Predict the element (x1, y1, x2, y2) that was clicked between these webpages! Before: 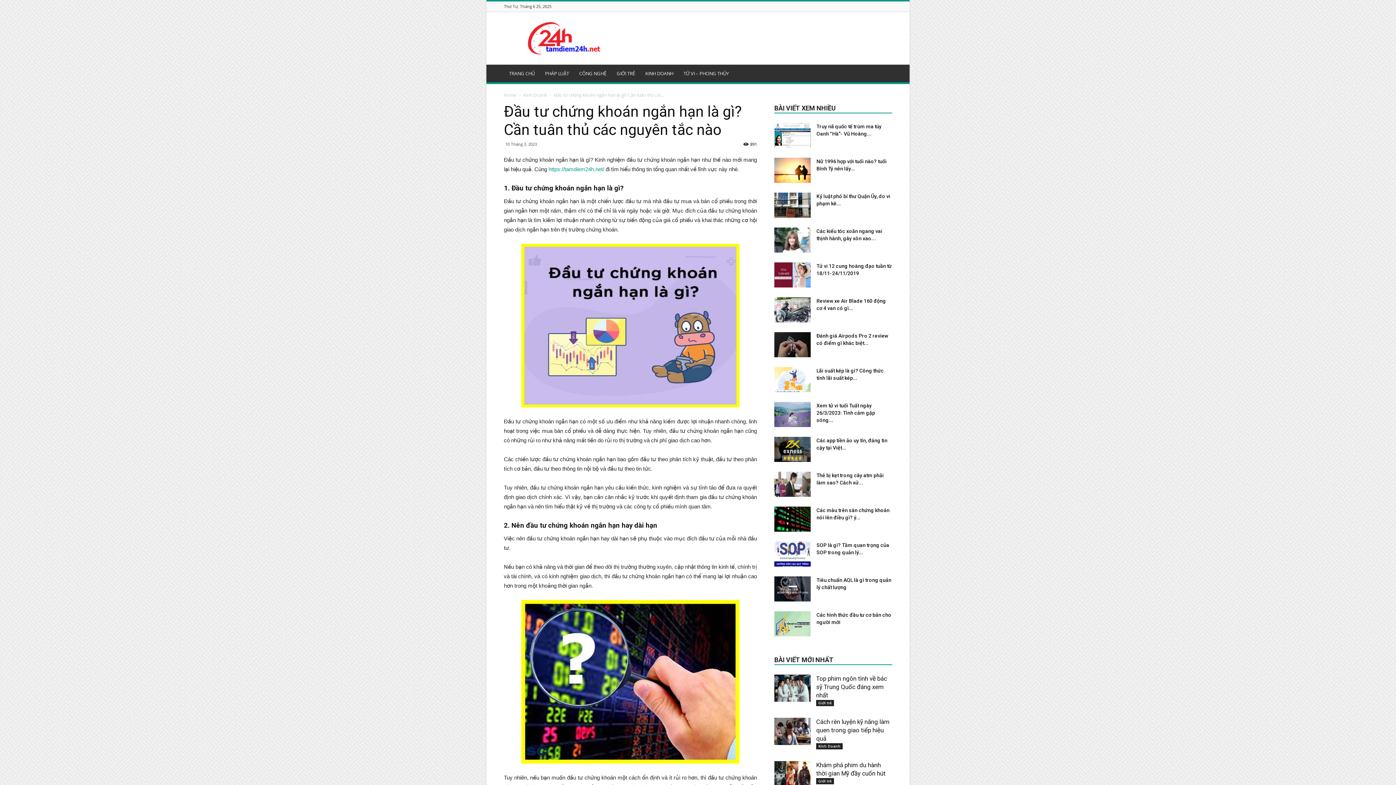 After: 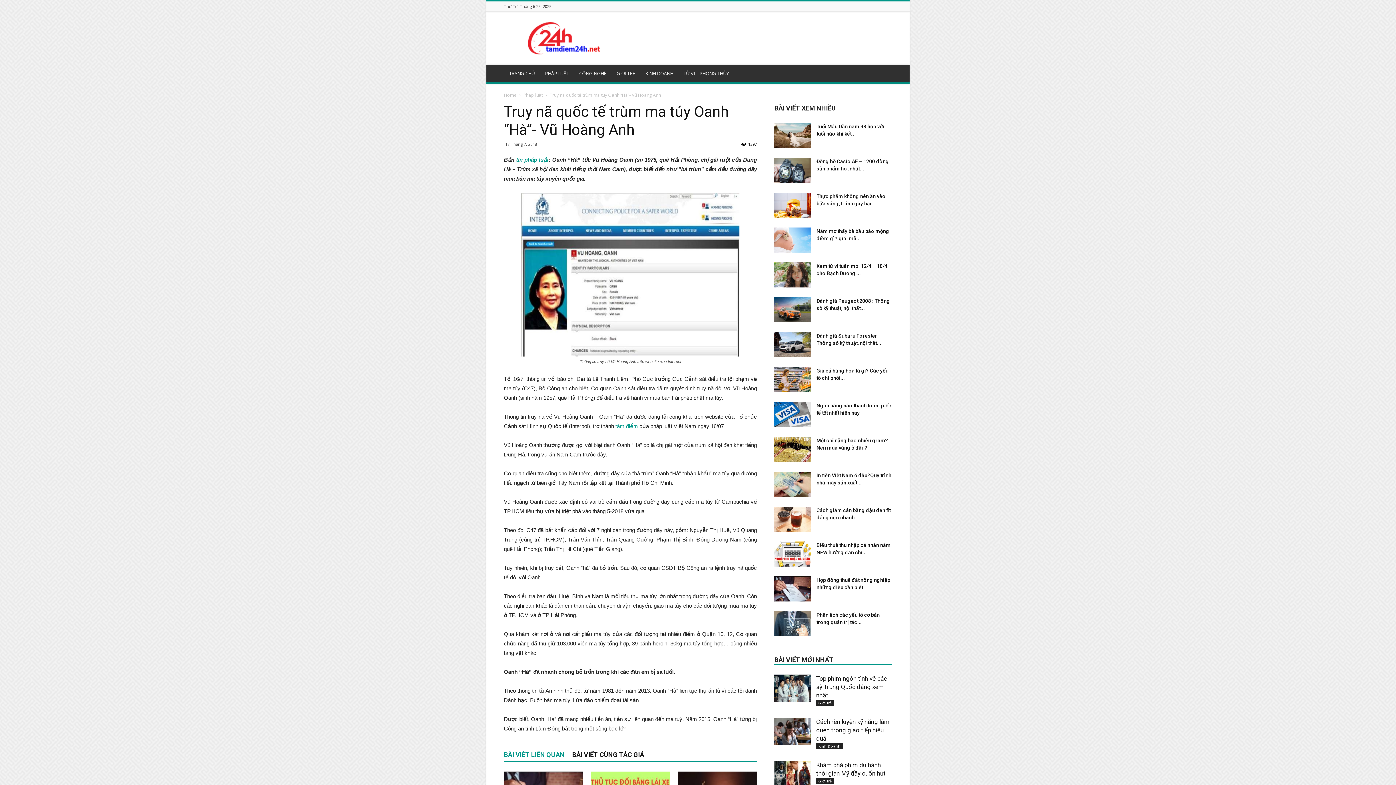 Action: bbox: (774, 122, 810, 147)